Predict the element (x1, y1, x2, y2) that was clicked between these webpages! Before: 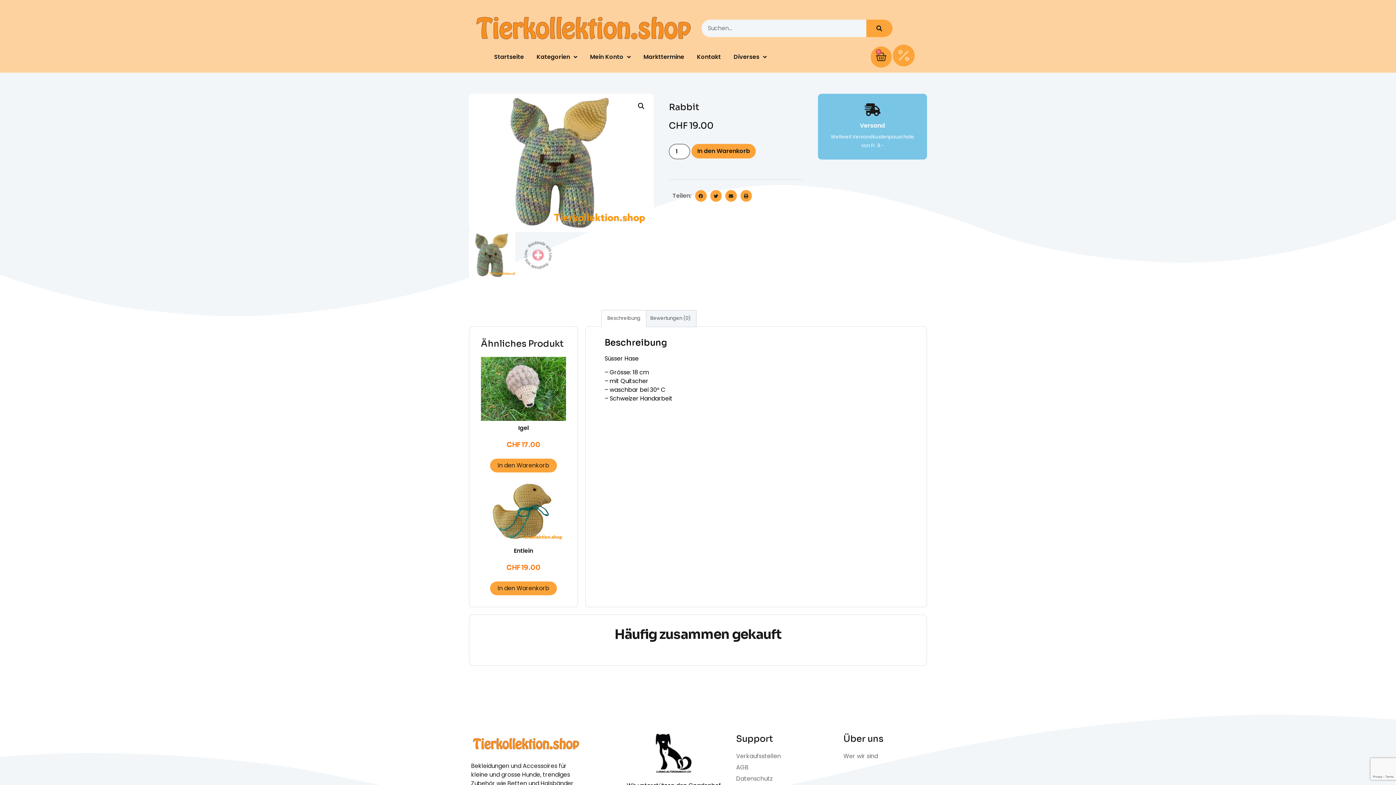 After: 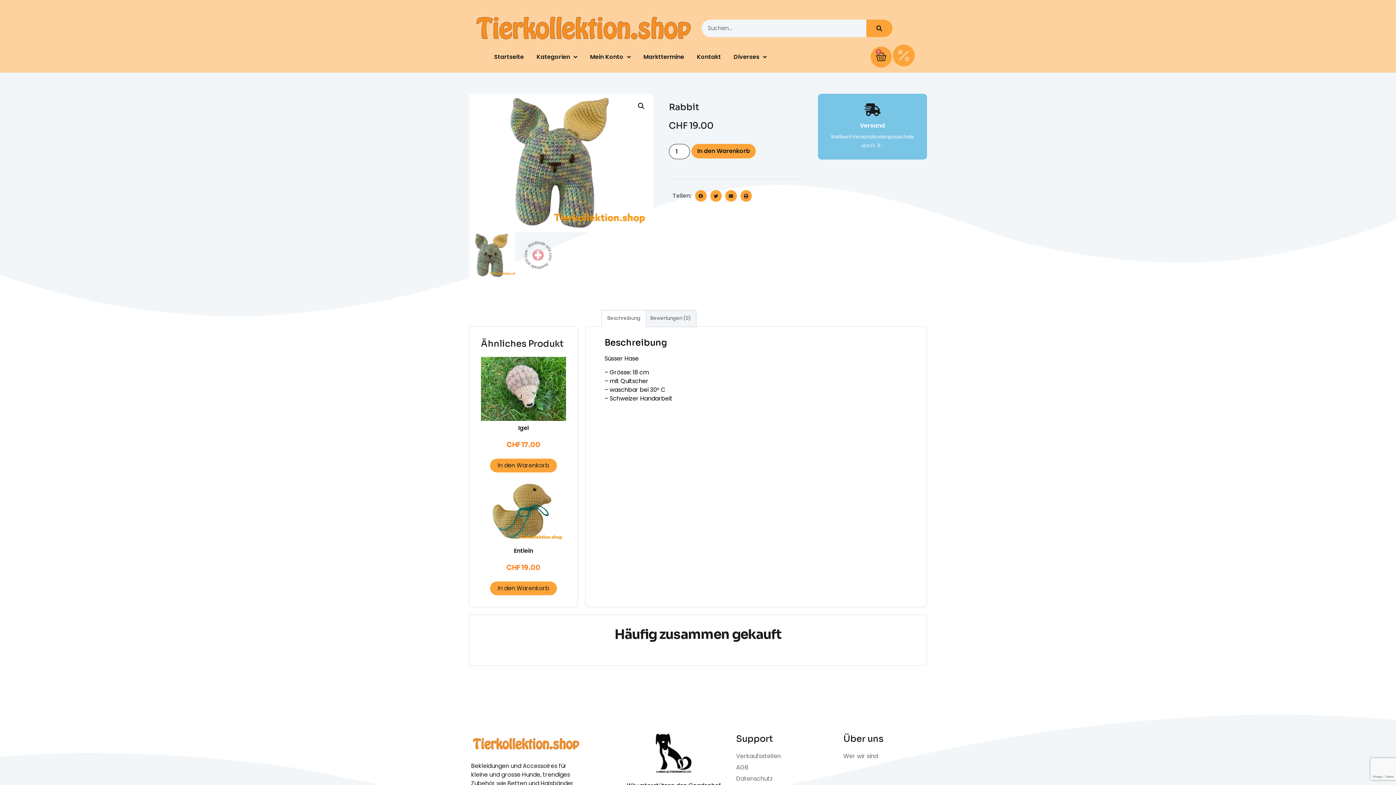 Action: label: Beschreibung bbox: (601, 310, 646, 326)